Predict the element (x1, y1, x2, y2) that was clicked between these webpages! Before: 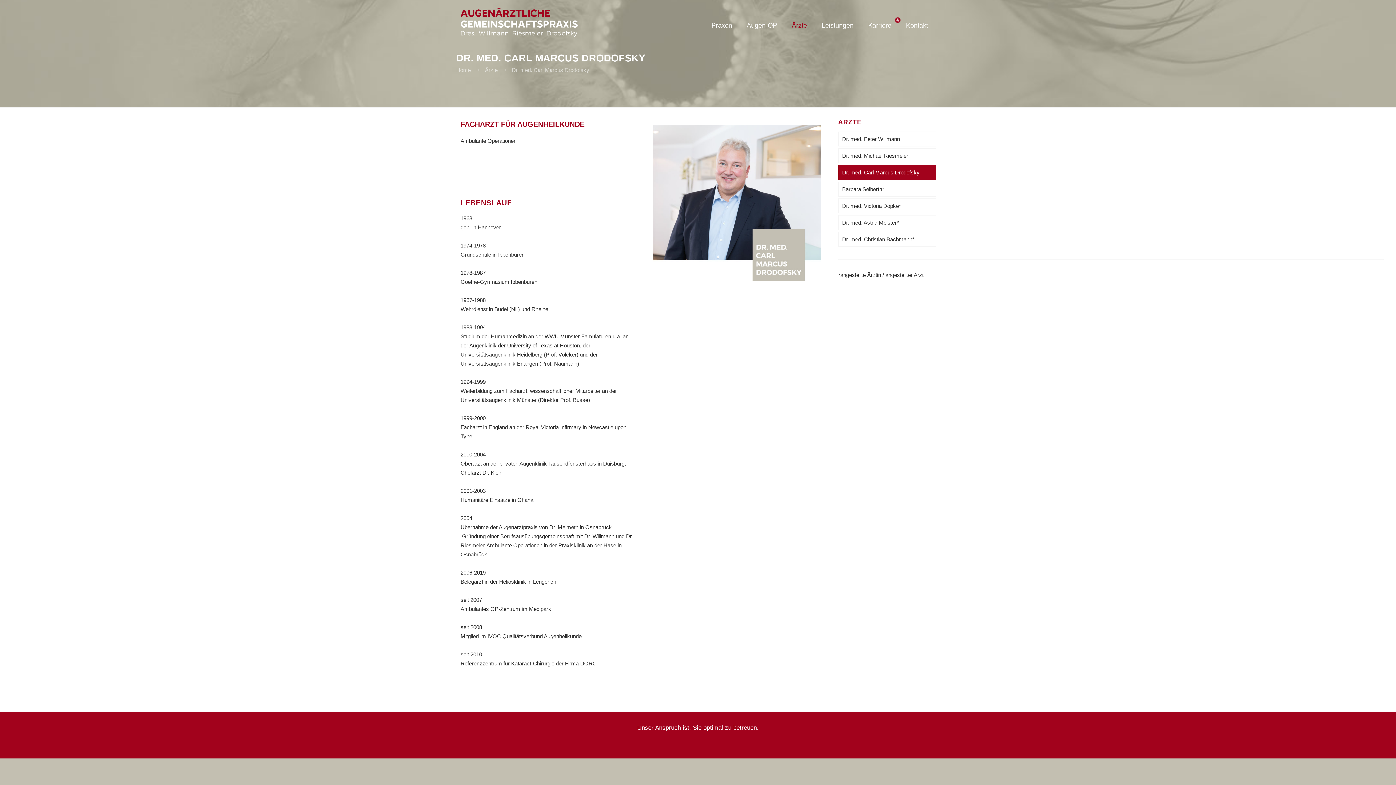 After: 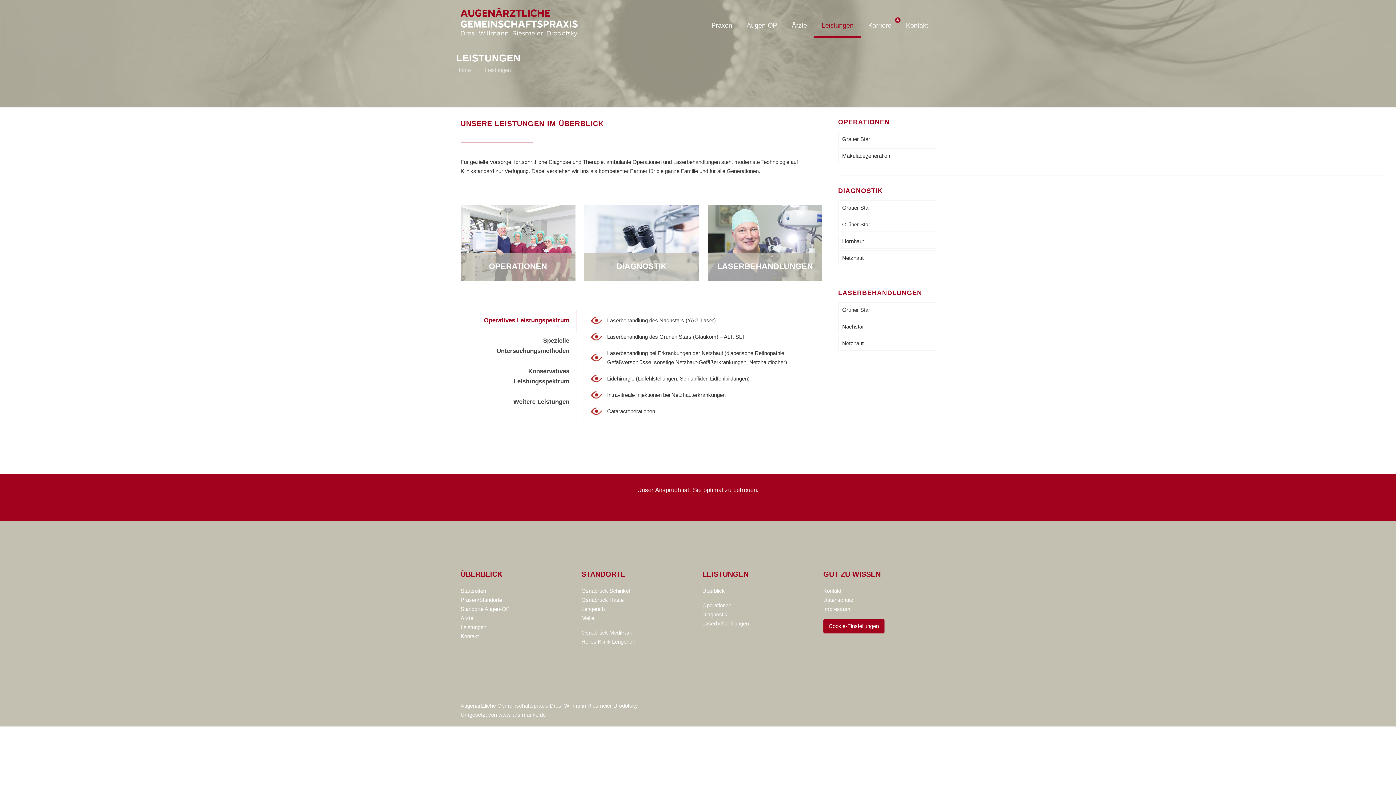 Action: label: Leistungen bbox: (814, 0, 861, 36)